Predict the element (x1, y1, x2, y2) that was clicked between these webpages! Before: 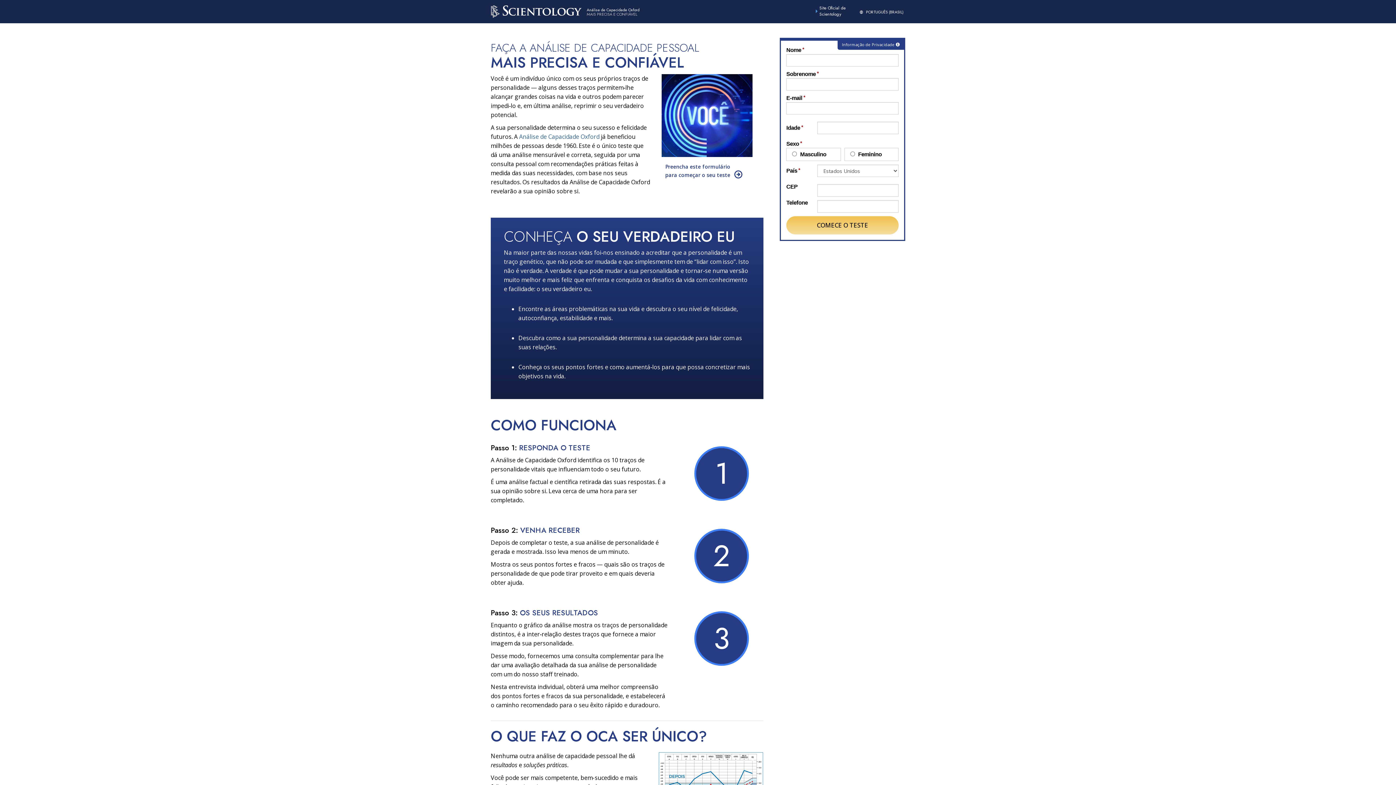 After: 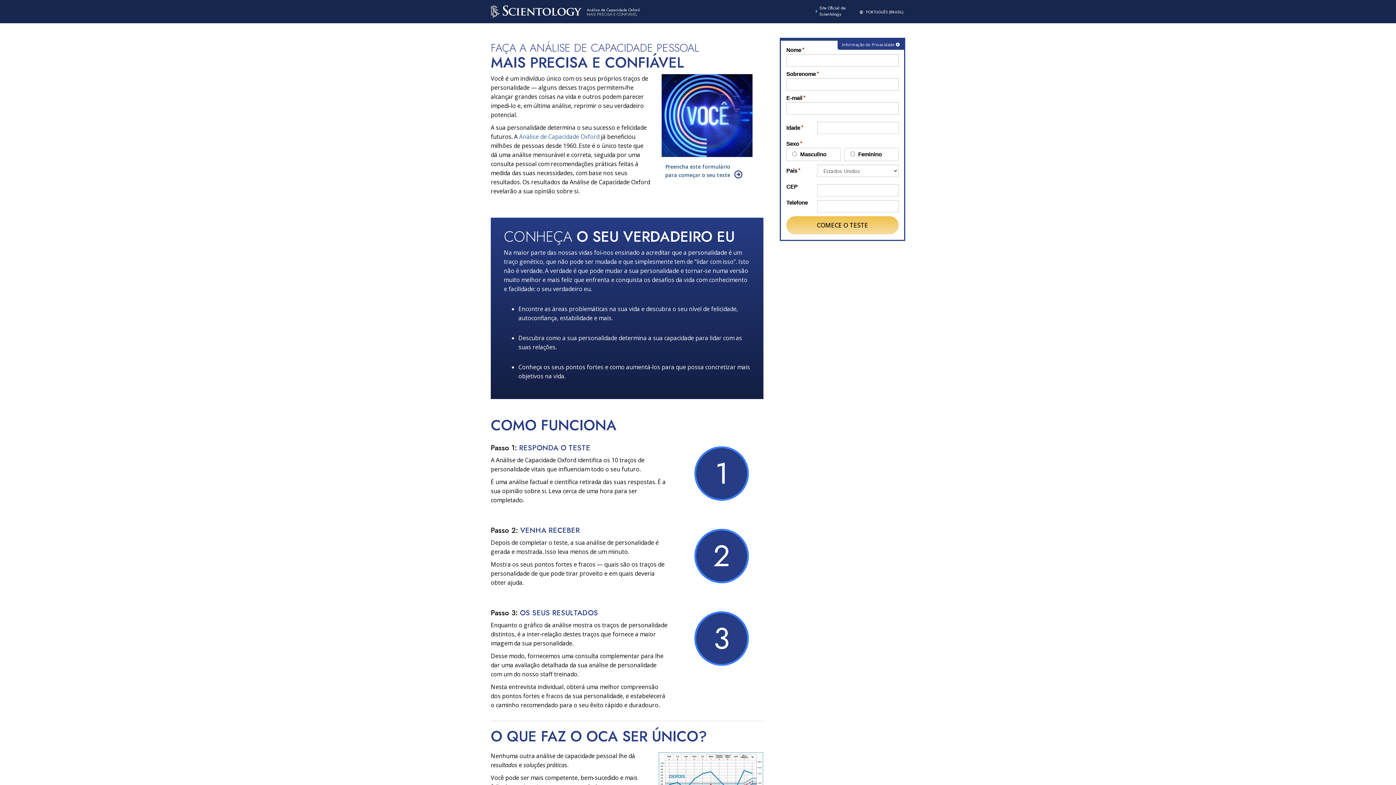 Action: label: Preencha este formulário
para começar o seu teste  bbox: (661, 163, 752, 179)